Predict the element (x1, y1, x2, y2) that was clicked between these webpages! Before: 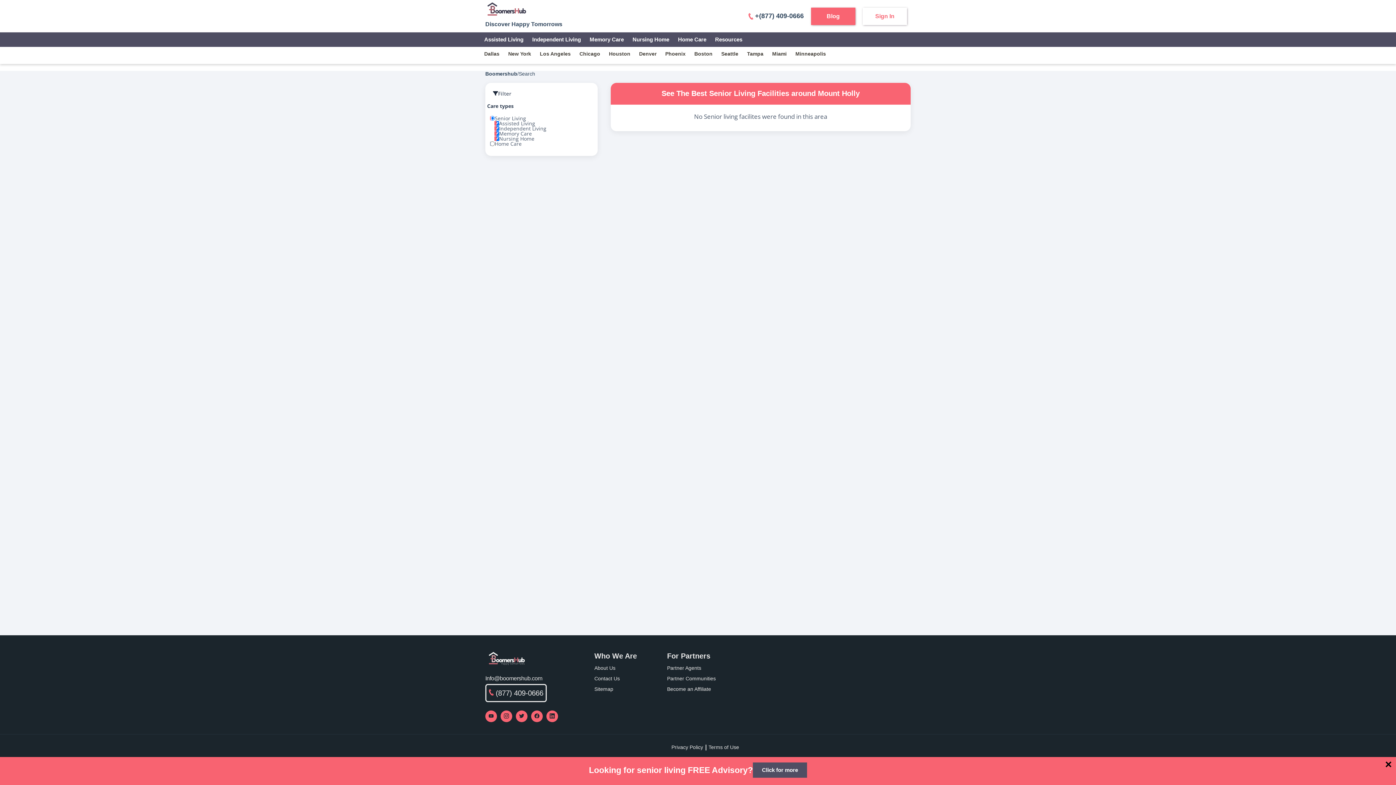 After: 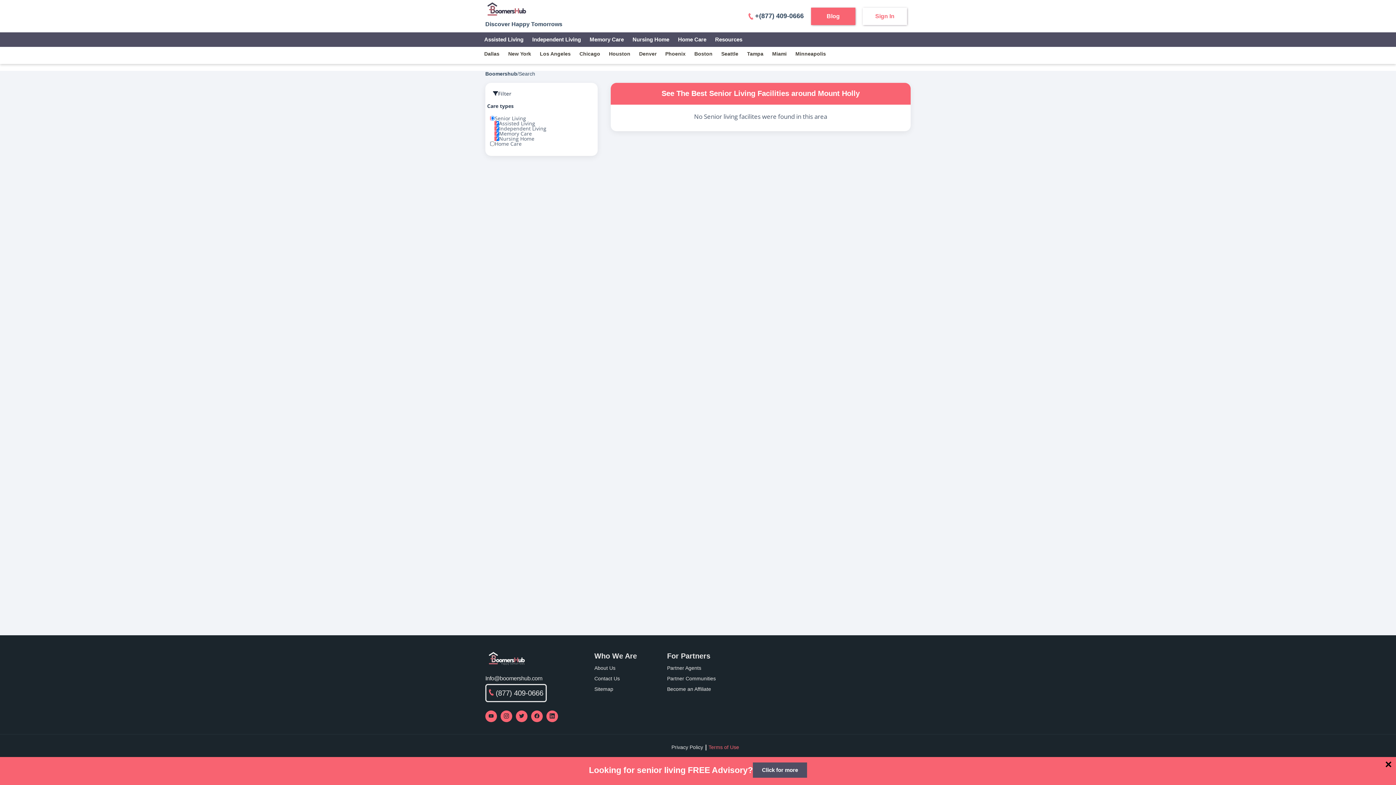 Action: bbox: (708, 744, 739, 750) label: Terms of Use